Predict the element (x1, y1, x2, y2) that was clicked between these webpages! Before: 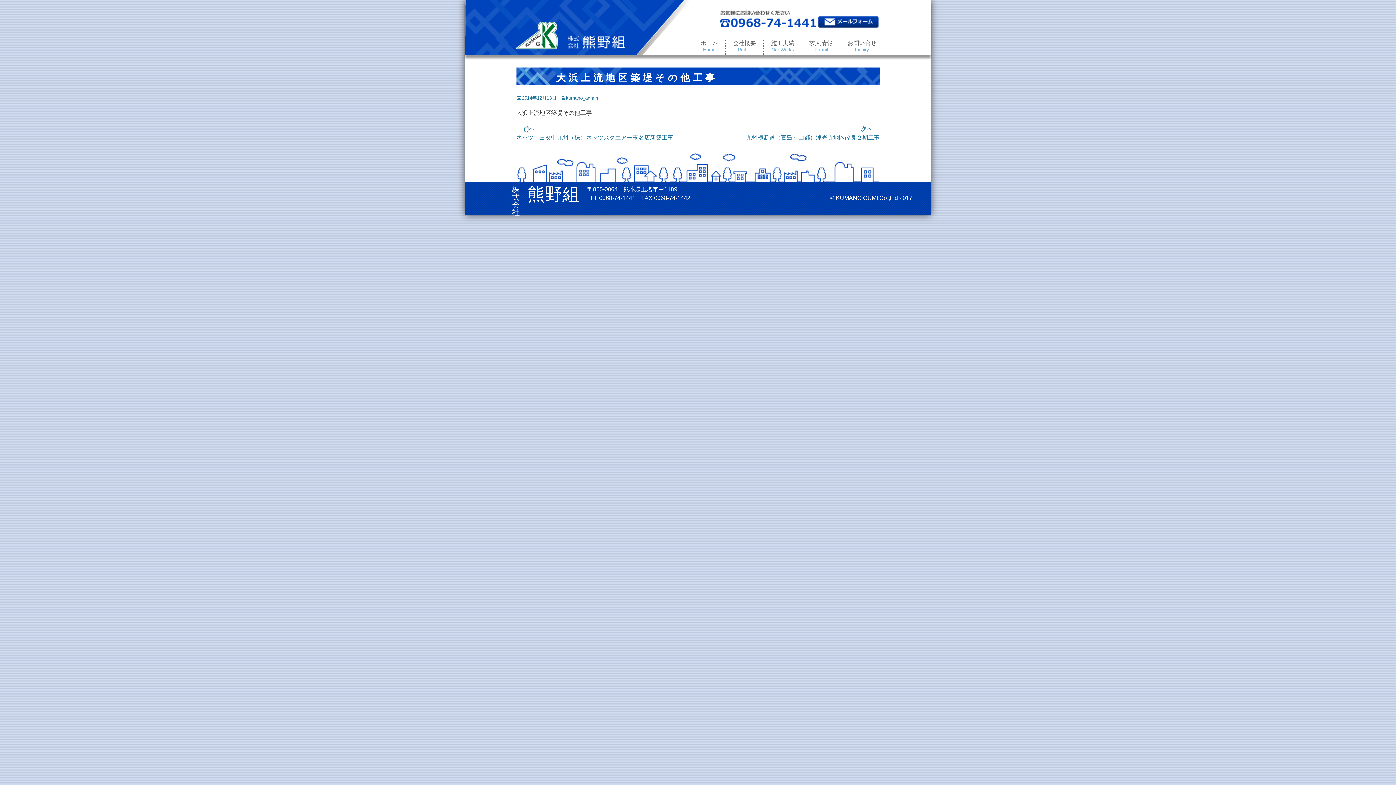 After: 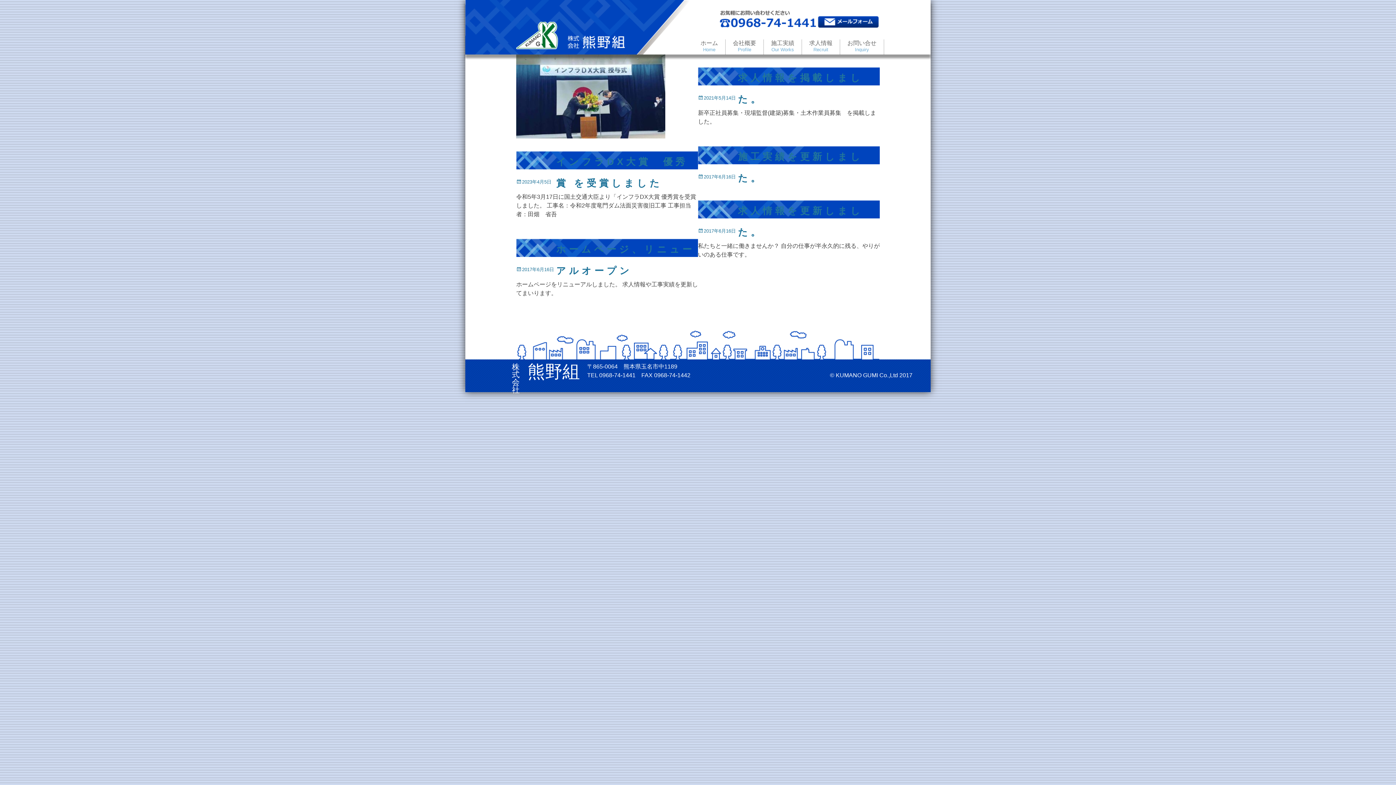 Action: bbox: (560, 95, 598, 100) label: kumano_admin